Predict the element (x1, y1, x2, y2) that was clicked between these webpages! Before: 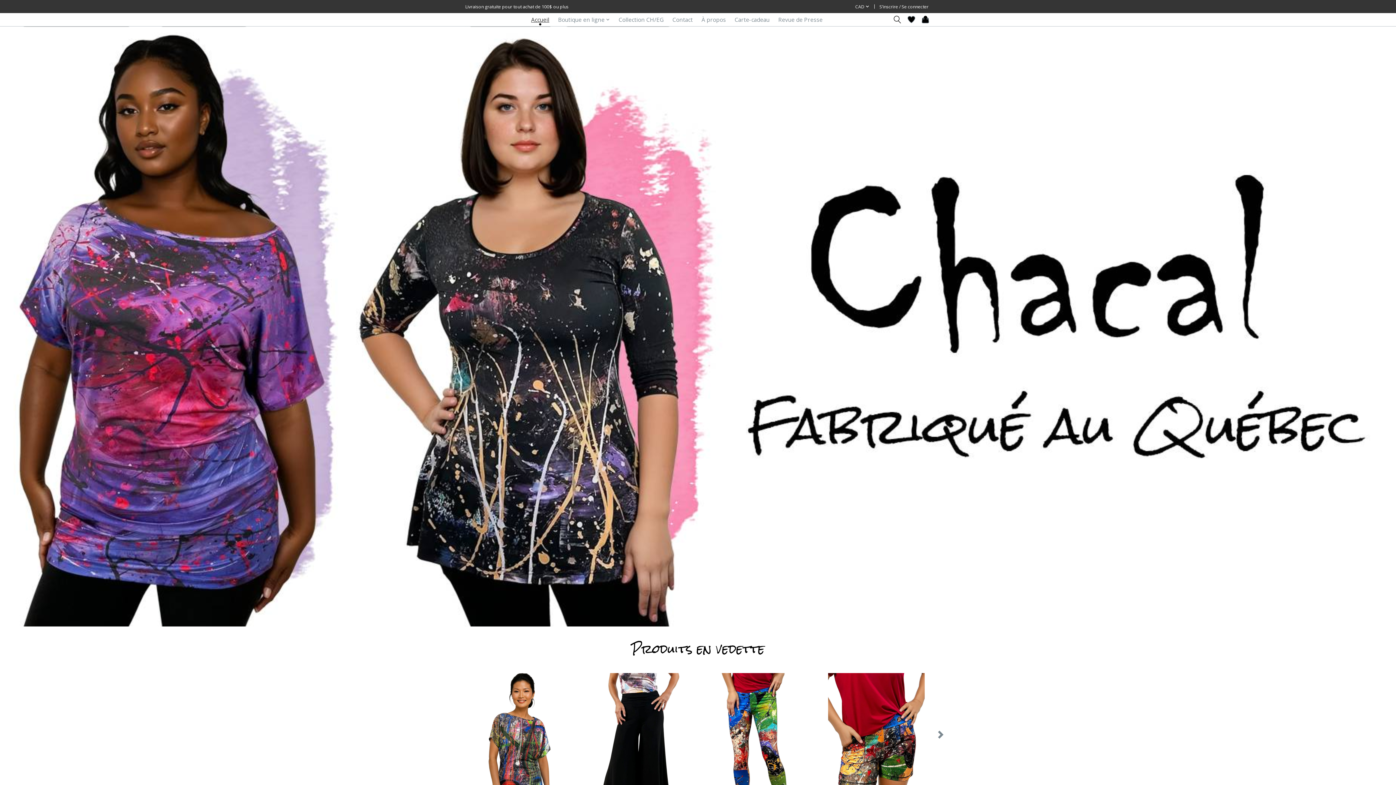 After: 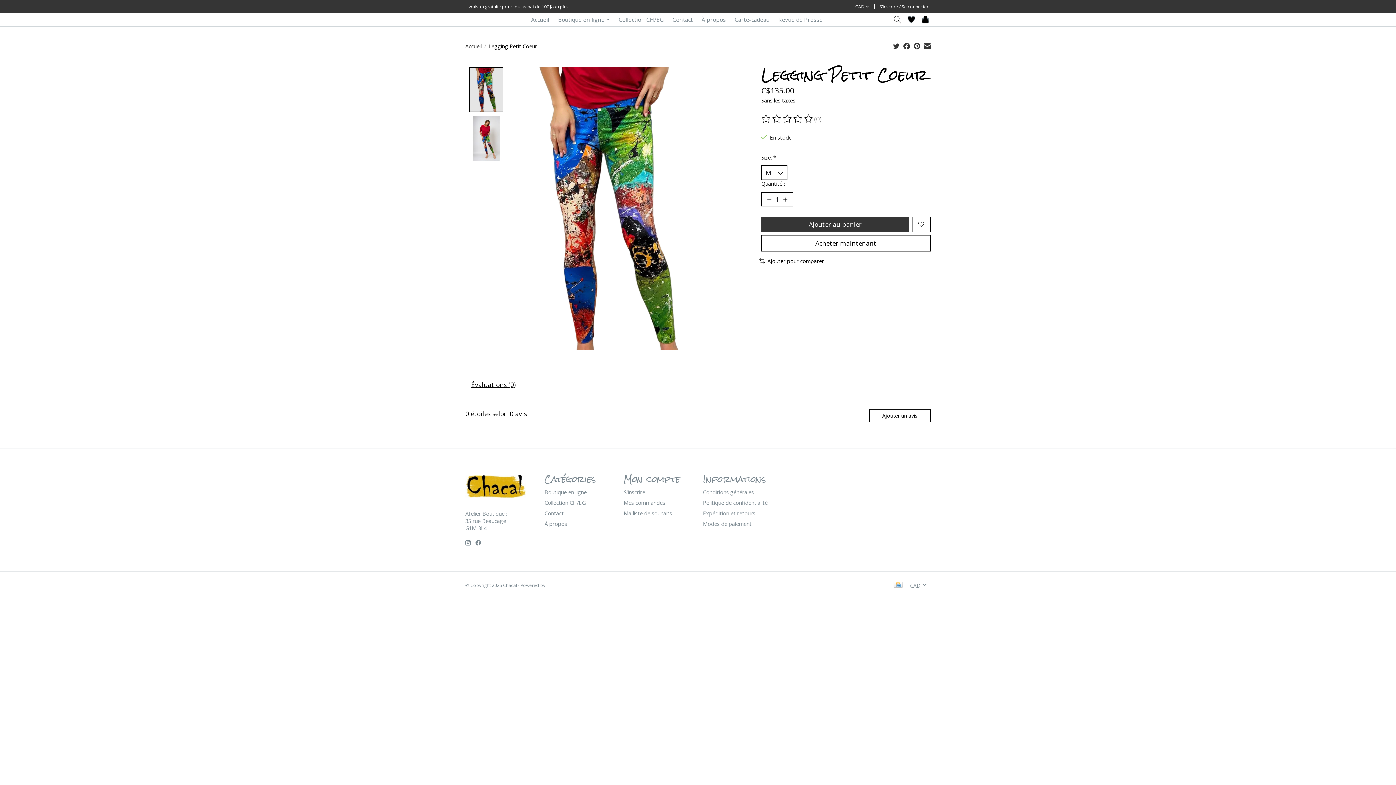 Action: bbox: (703, 673, 812, 818) label: Legging Petit Coeur